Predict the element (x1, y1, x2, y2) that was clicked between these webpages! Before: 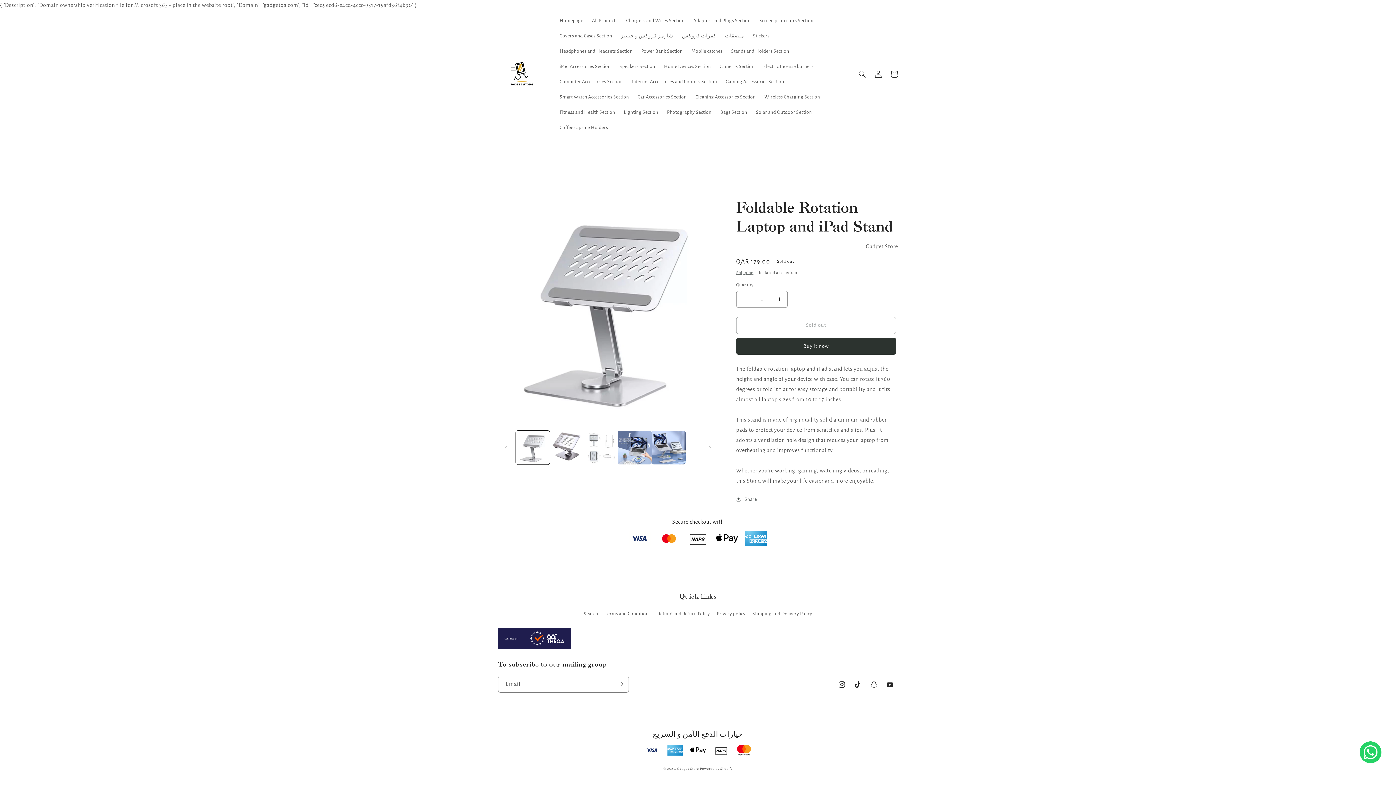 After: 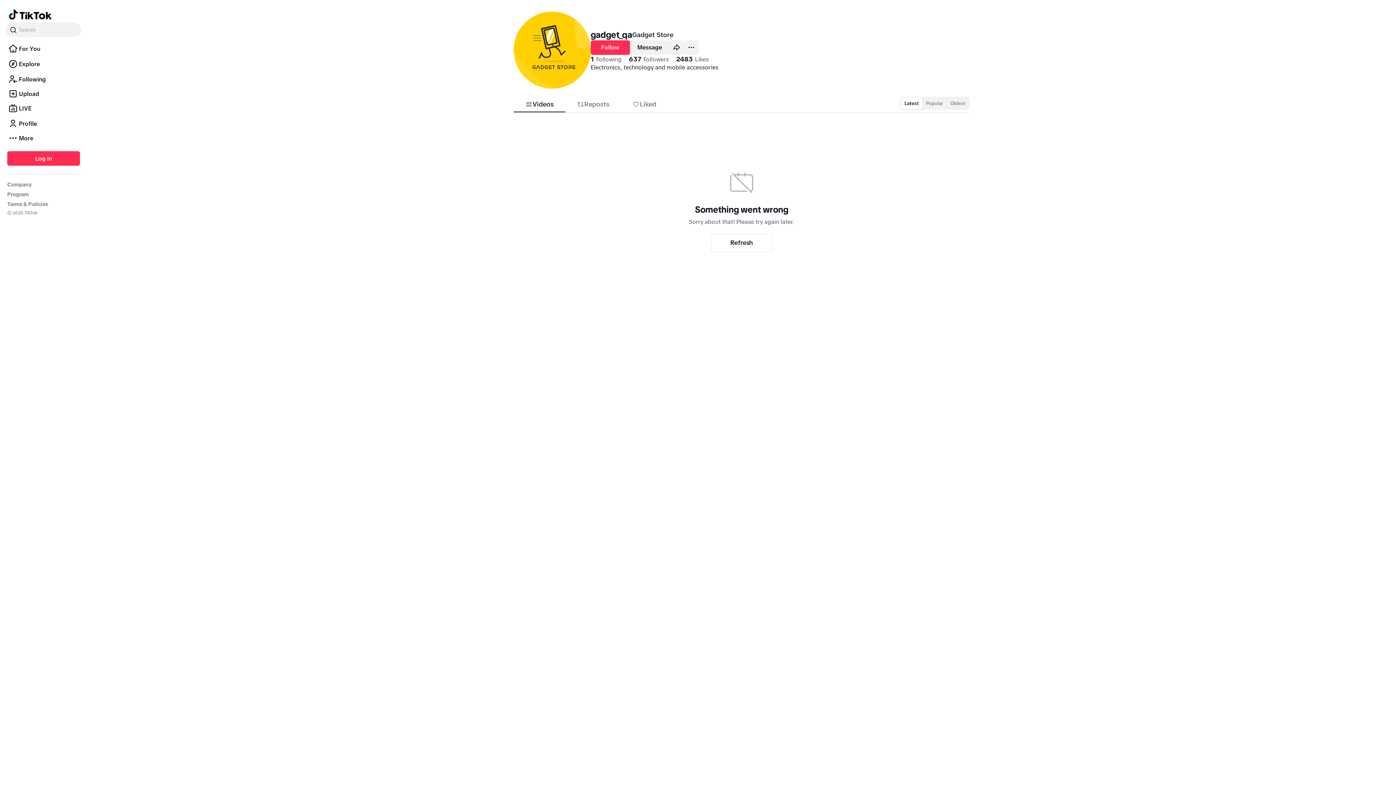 Action: bbox: (850, 677, 866, 693) label: TikTok